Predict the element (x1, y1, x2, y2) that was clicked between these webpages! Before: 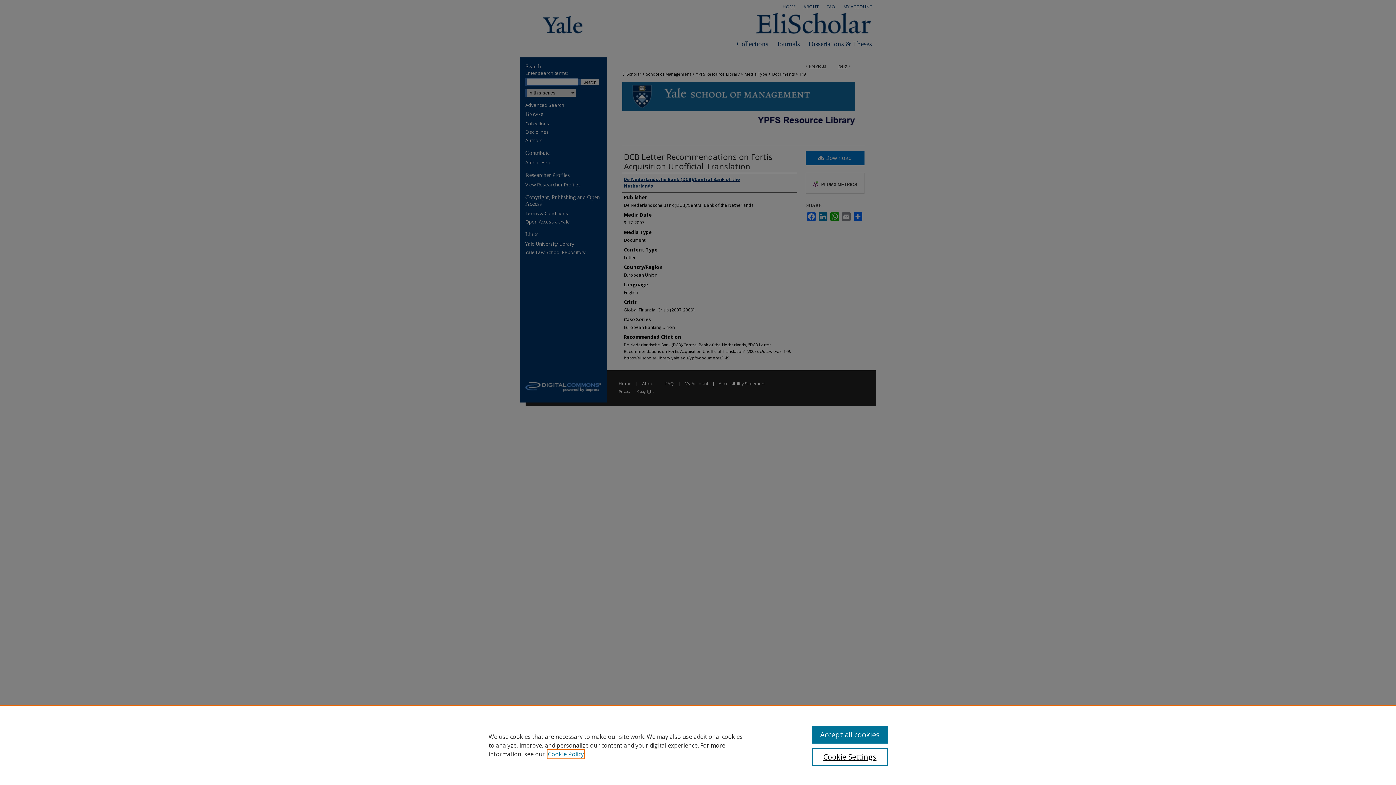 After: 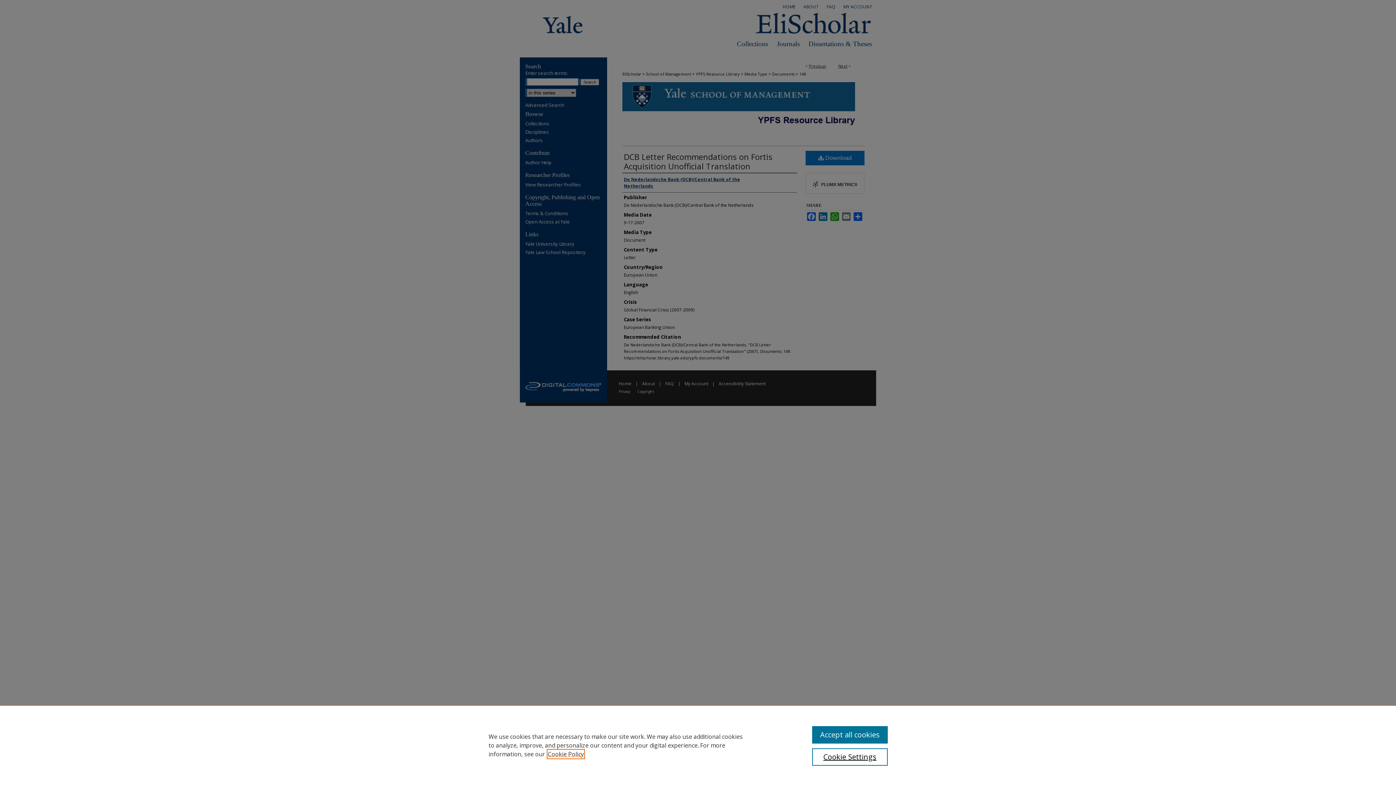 Action: label: , opens in a new tab bbox: (548, 750, 584, 758)